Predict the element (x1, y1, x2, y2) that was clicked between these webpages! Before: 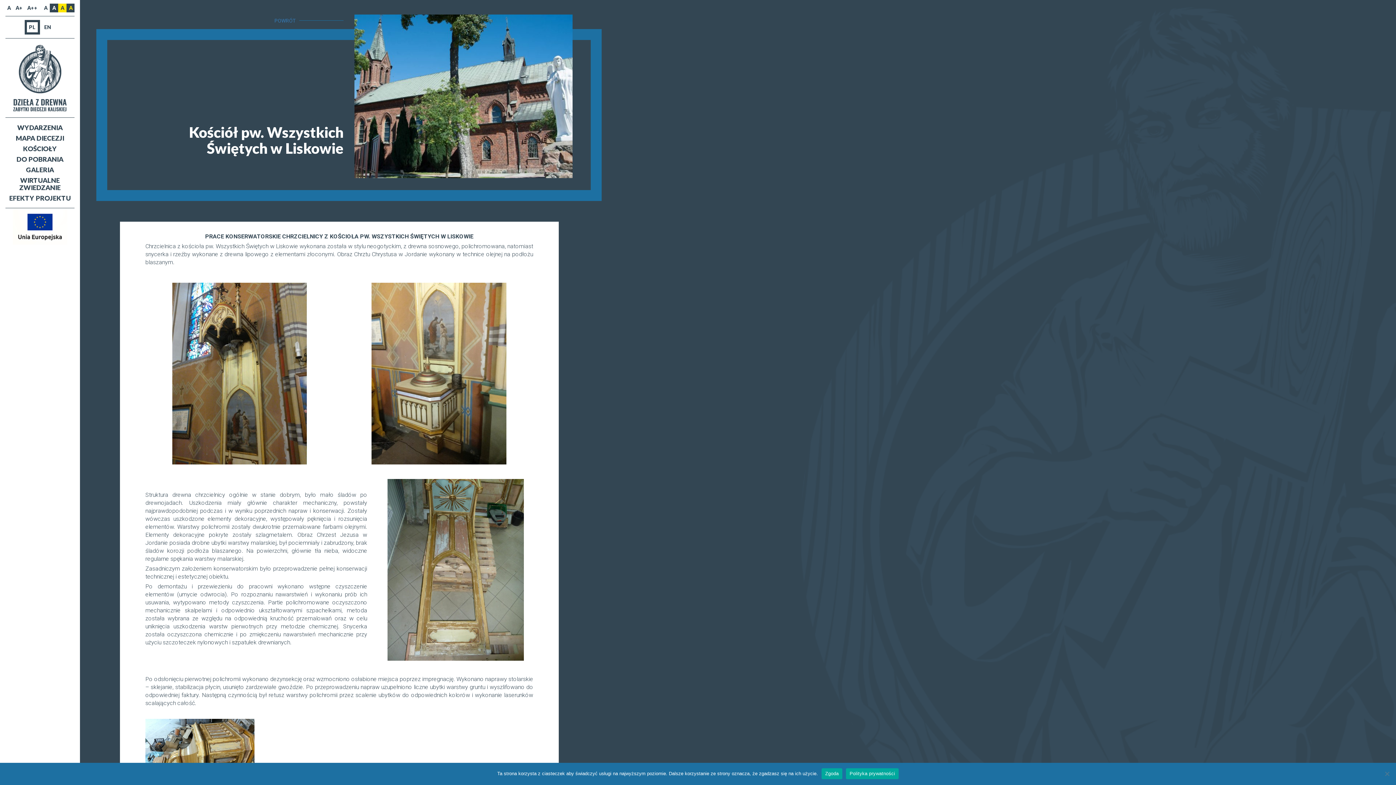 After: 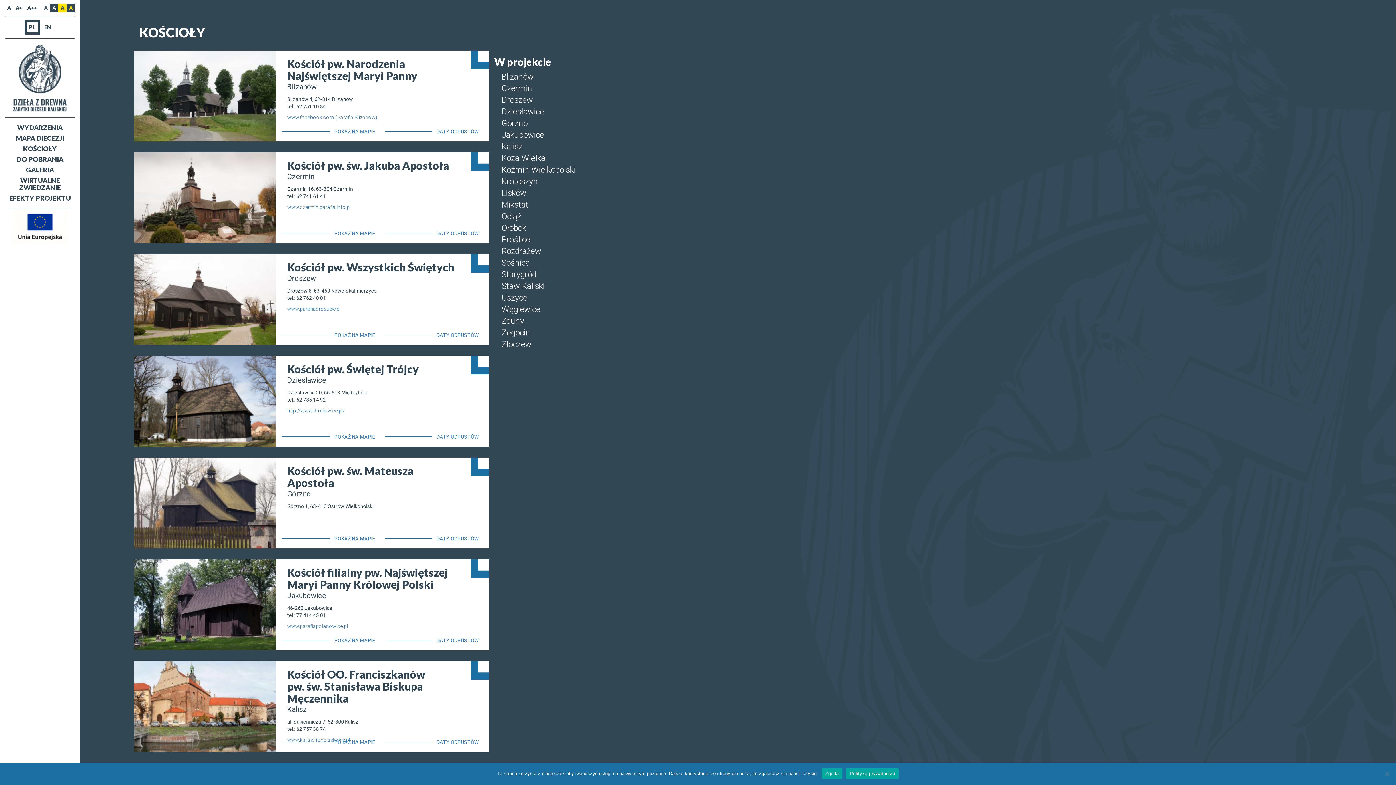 Action: label: KOŚCIOŁY bbox: (5, 144, 74, 153)